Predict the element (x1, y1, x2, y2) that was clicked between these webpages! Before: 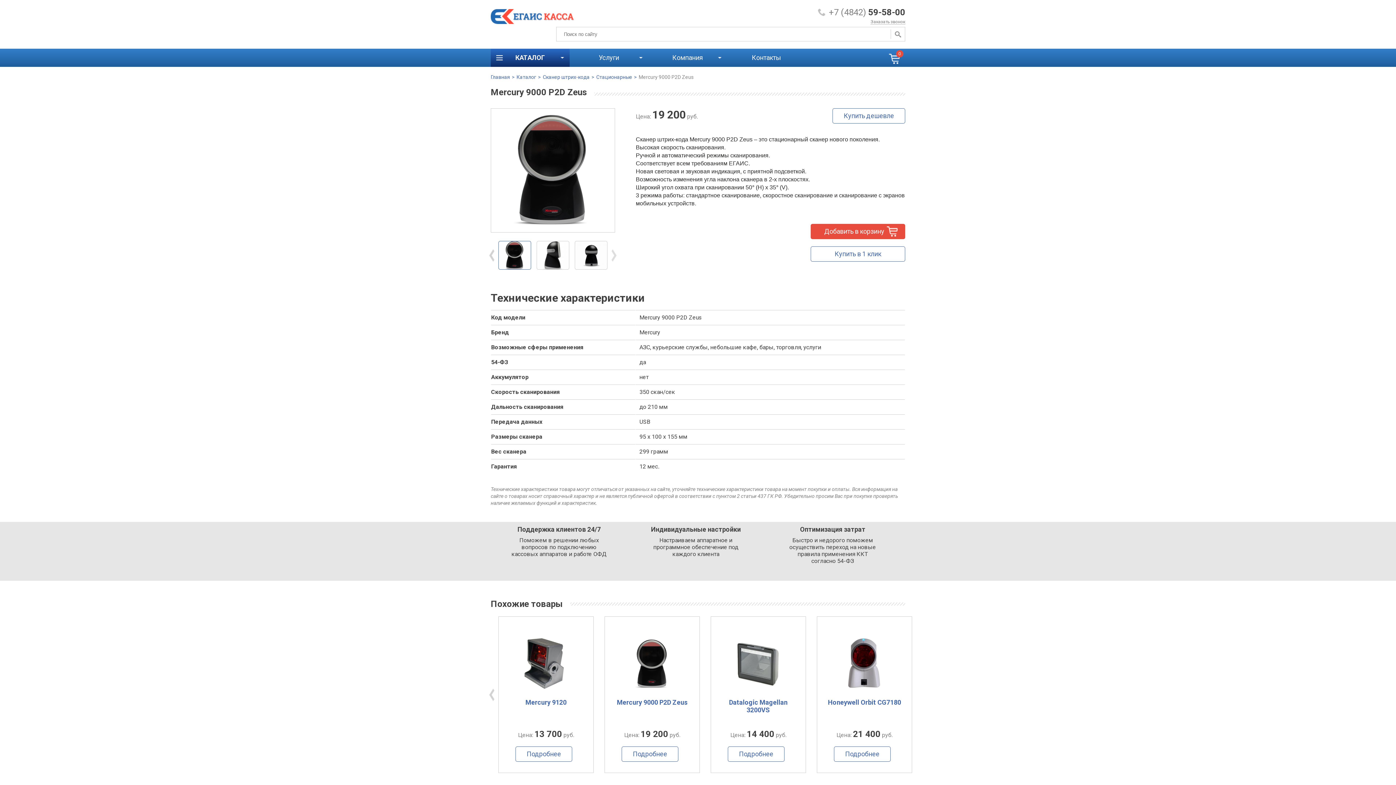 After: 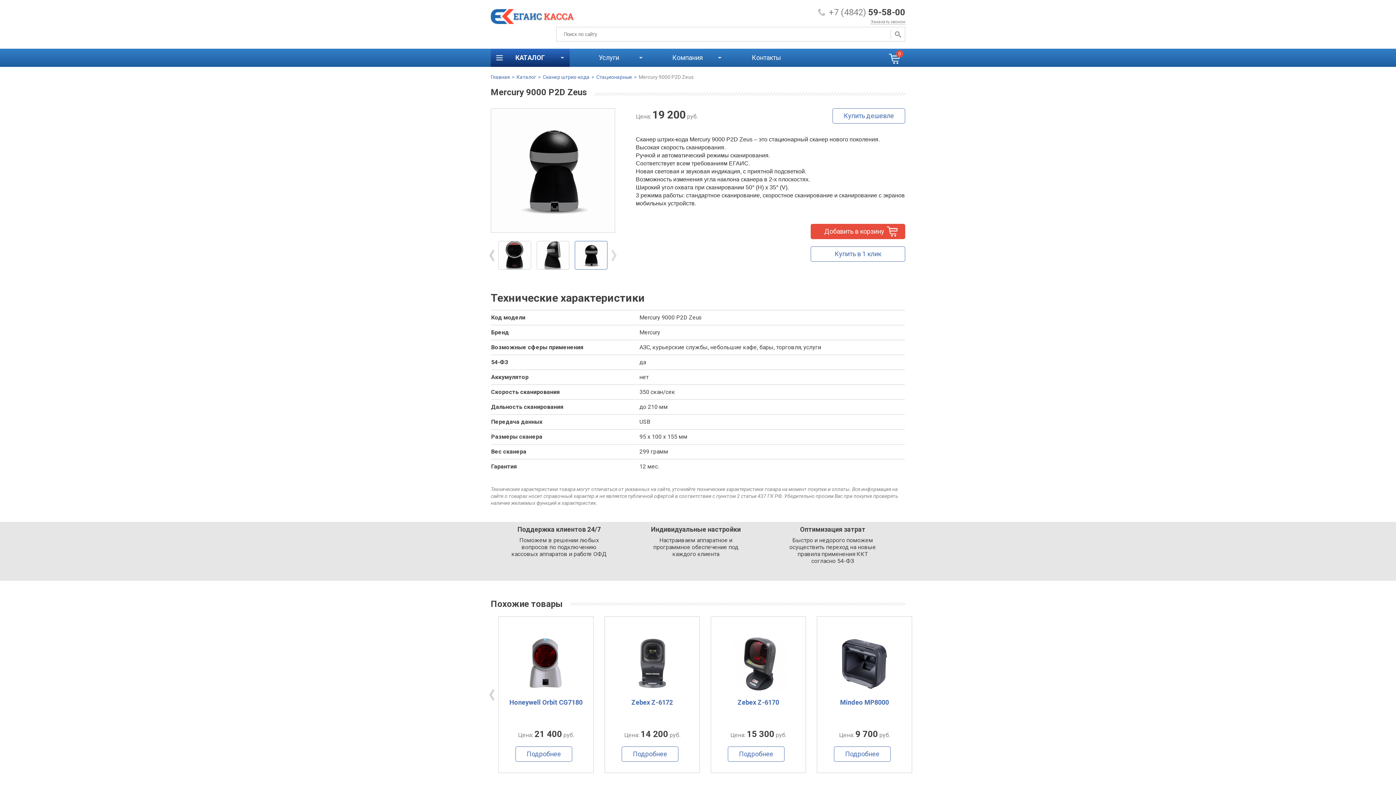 Action: bbox: (574, 241, 607, 269)